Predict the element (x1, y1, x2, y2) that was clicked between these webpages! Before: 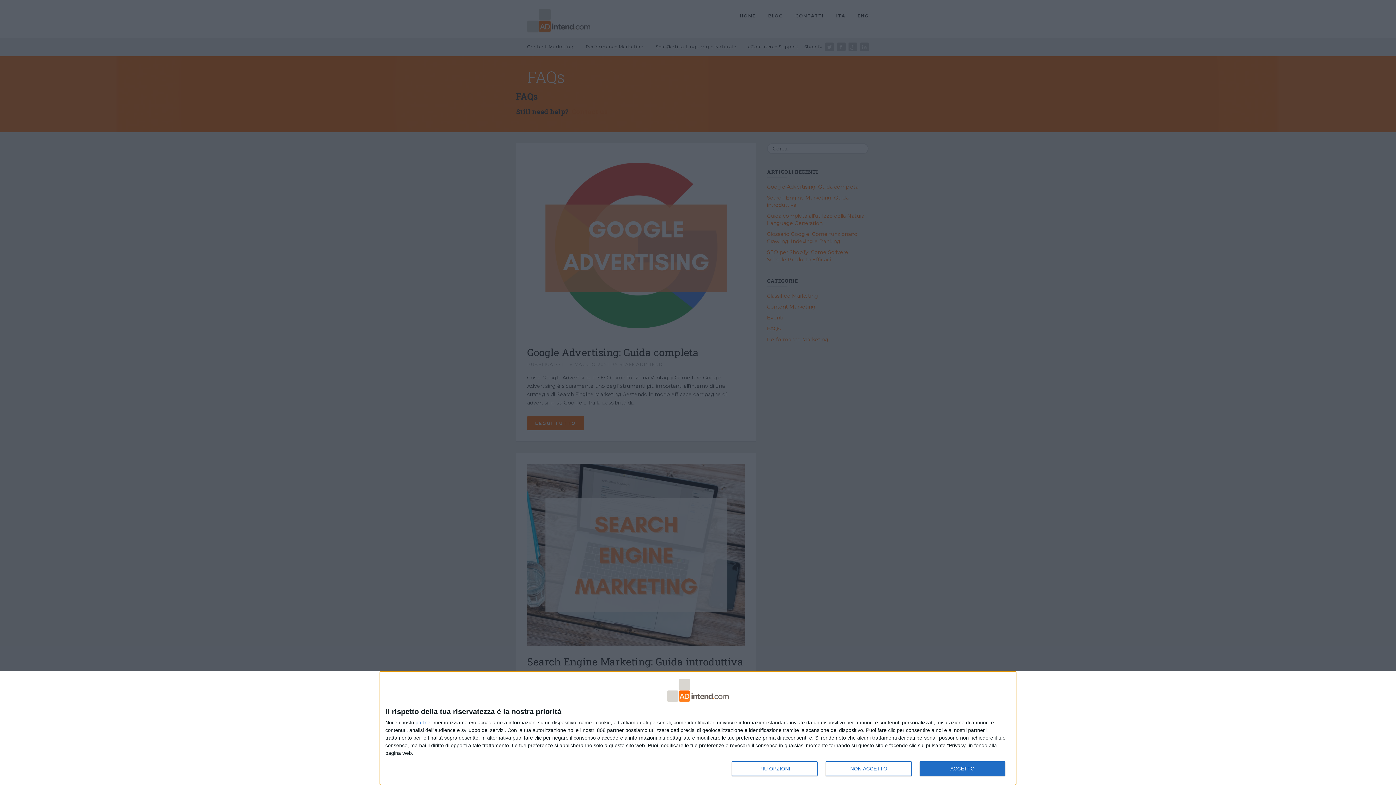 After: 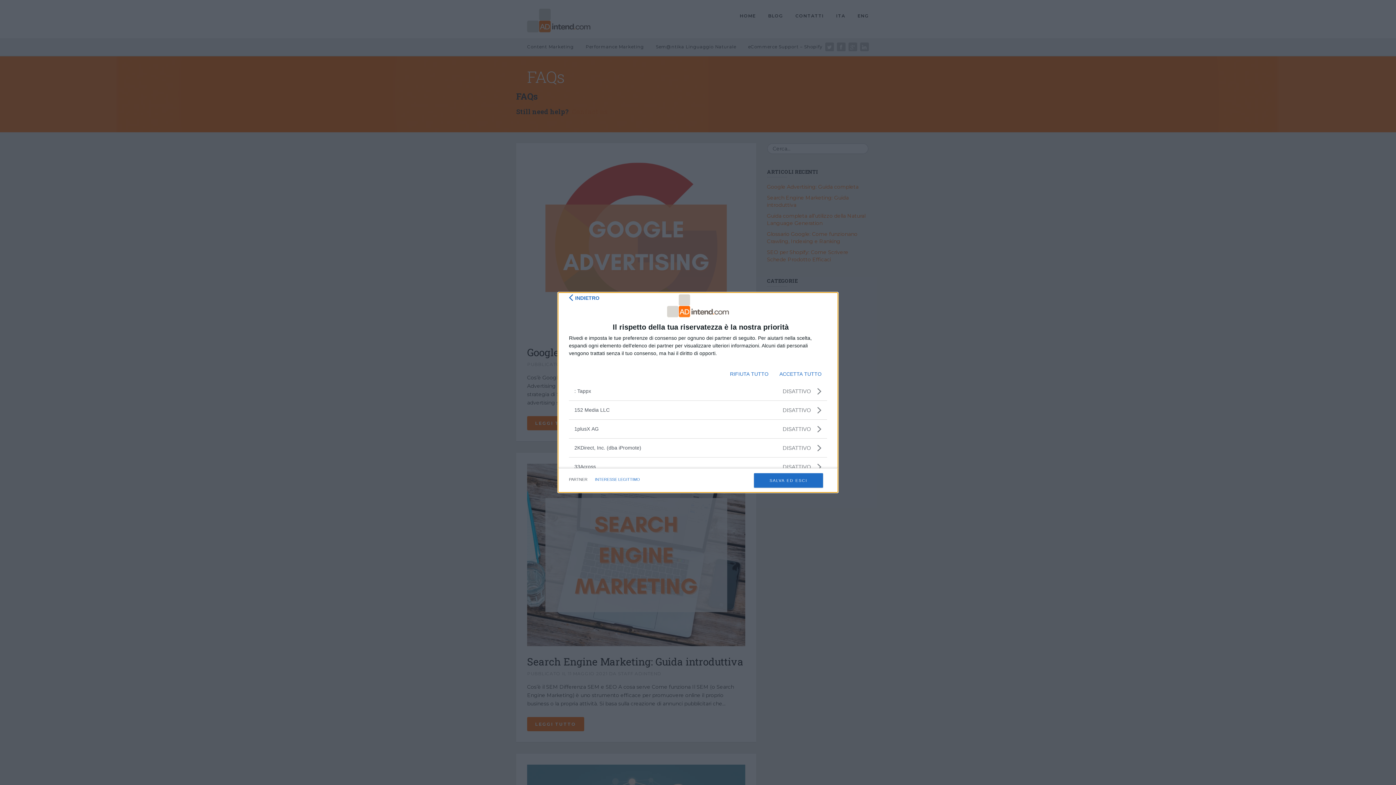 Action: label: partner bbox: (415, 720, 432, 725)